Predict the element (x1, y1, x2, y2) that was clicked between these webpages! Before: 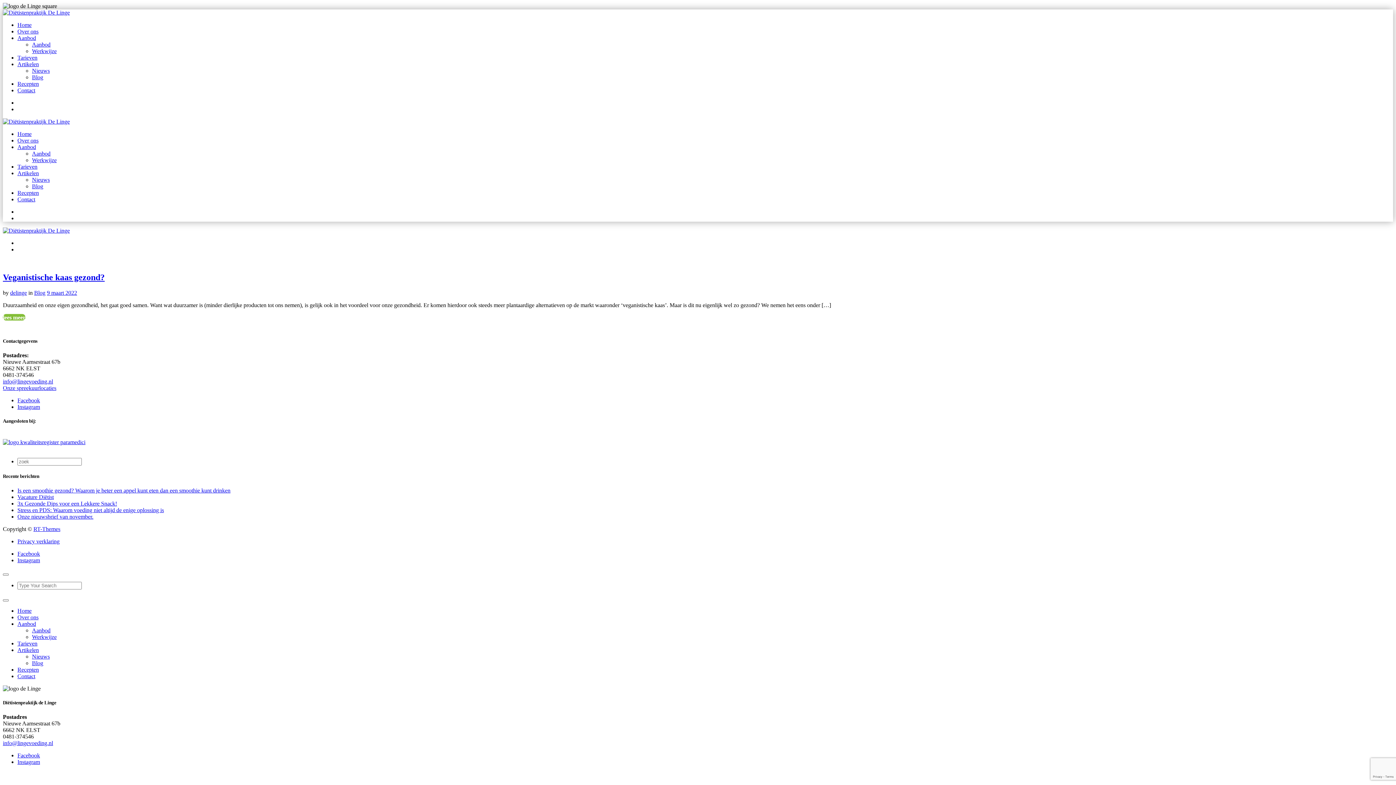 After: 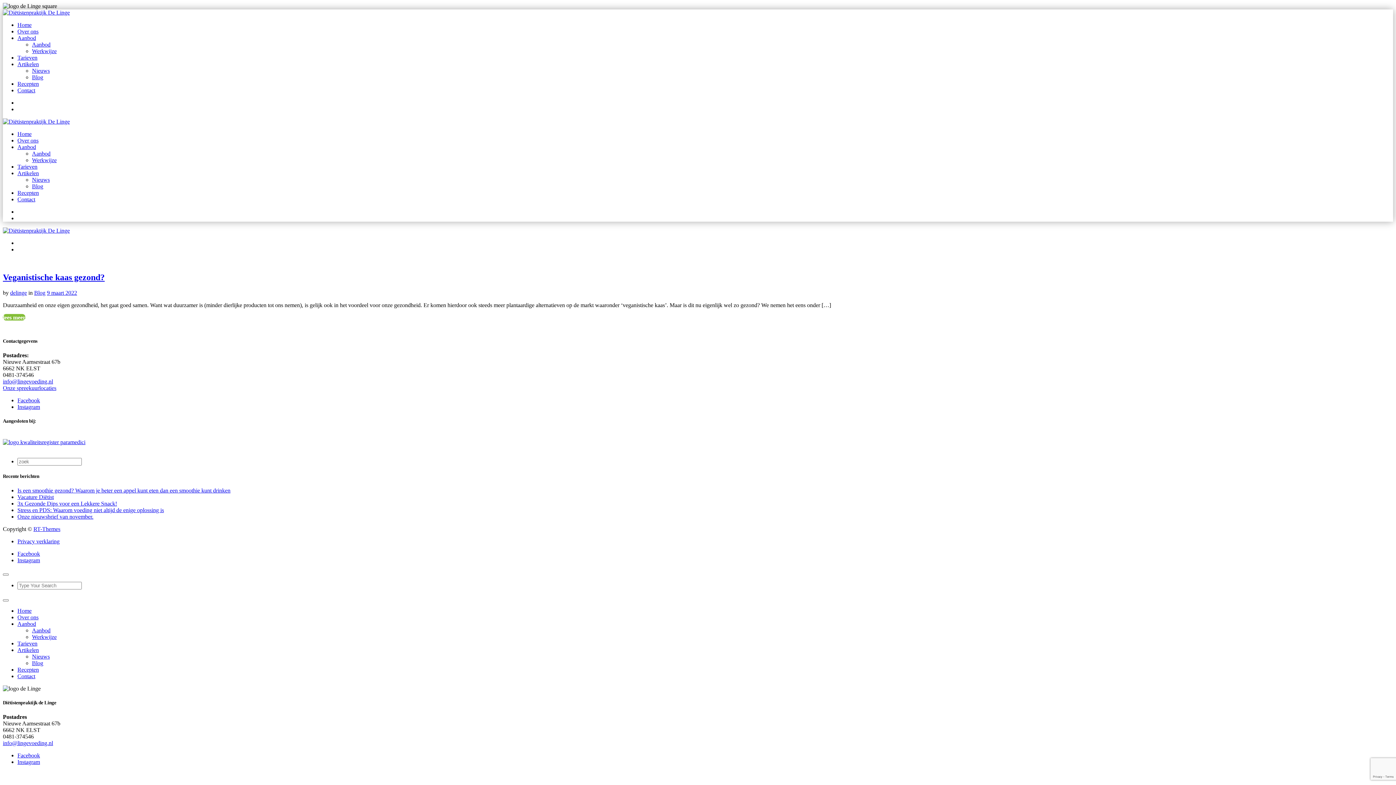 Action: bbox: (17, 404, 40, 410) label: Instagram